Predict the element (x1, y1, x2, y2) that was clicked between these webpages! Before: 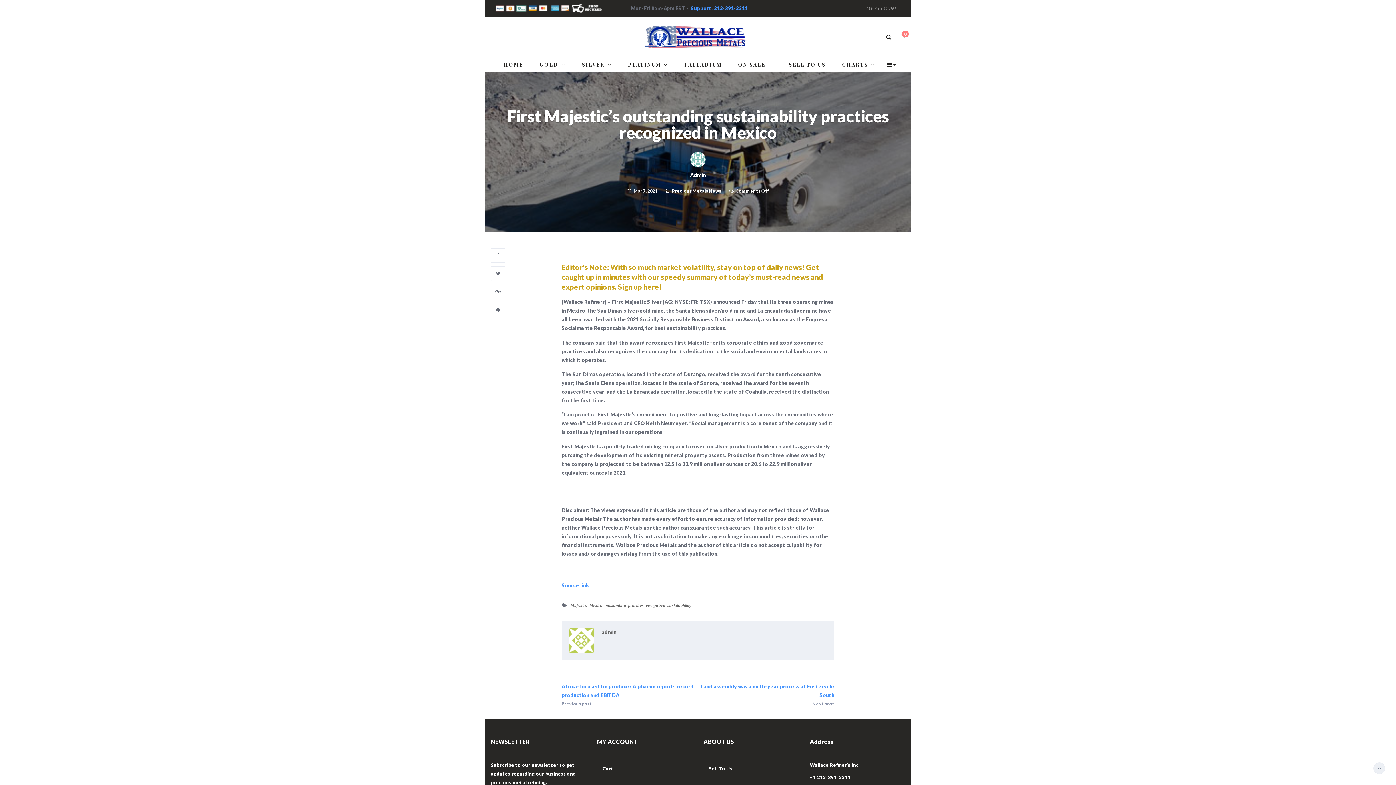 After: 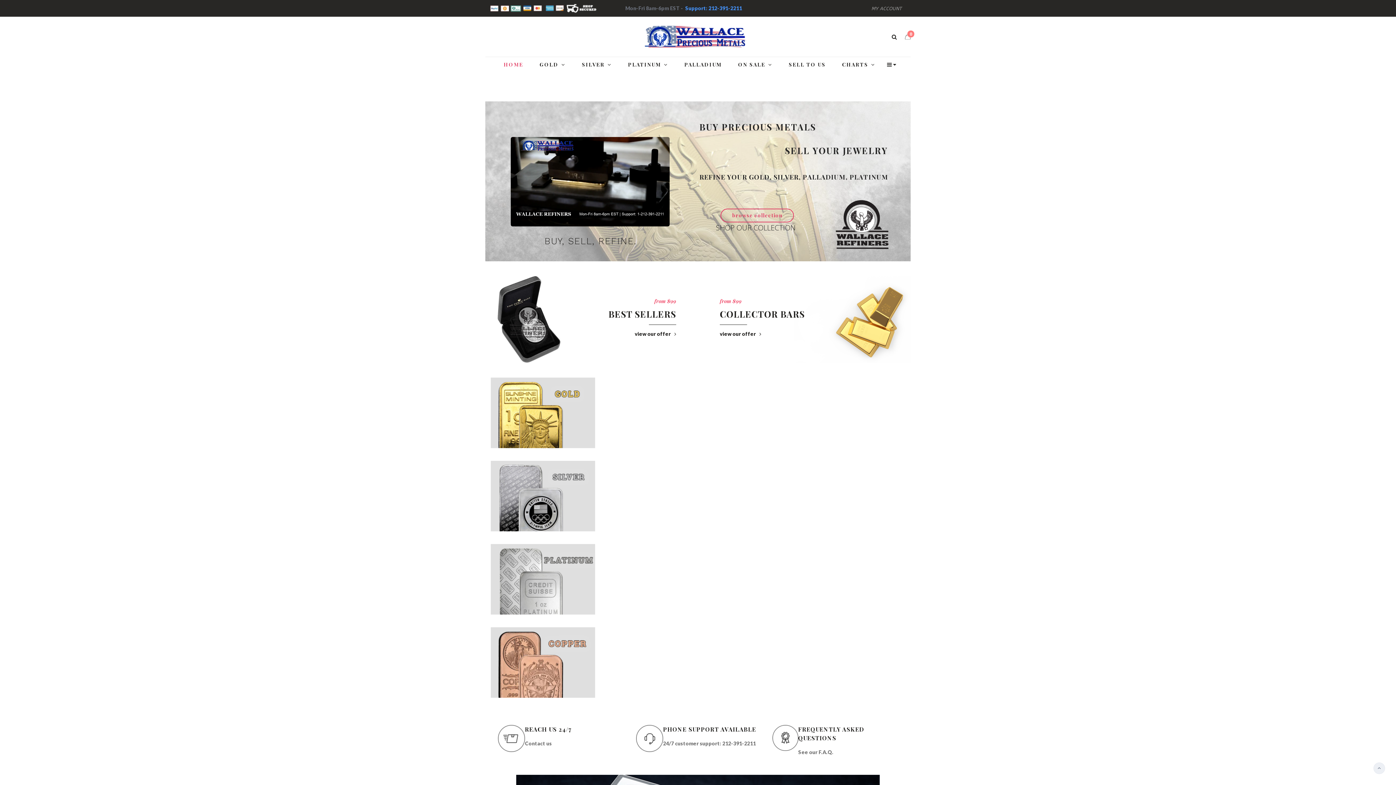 Action: bbox: (495, 57, 531, 72) label: HOME